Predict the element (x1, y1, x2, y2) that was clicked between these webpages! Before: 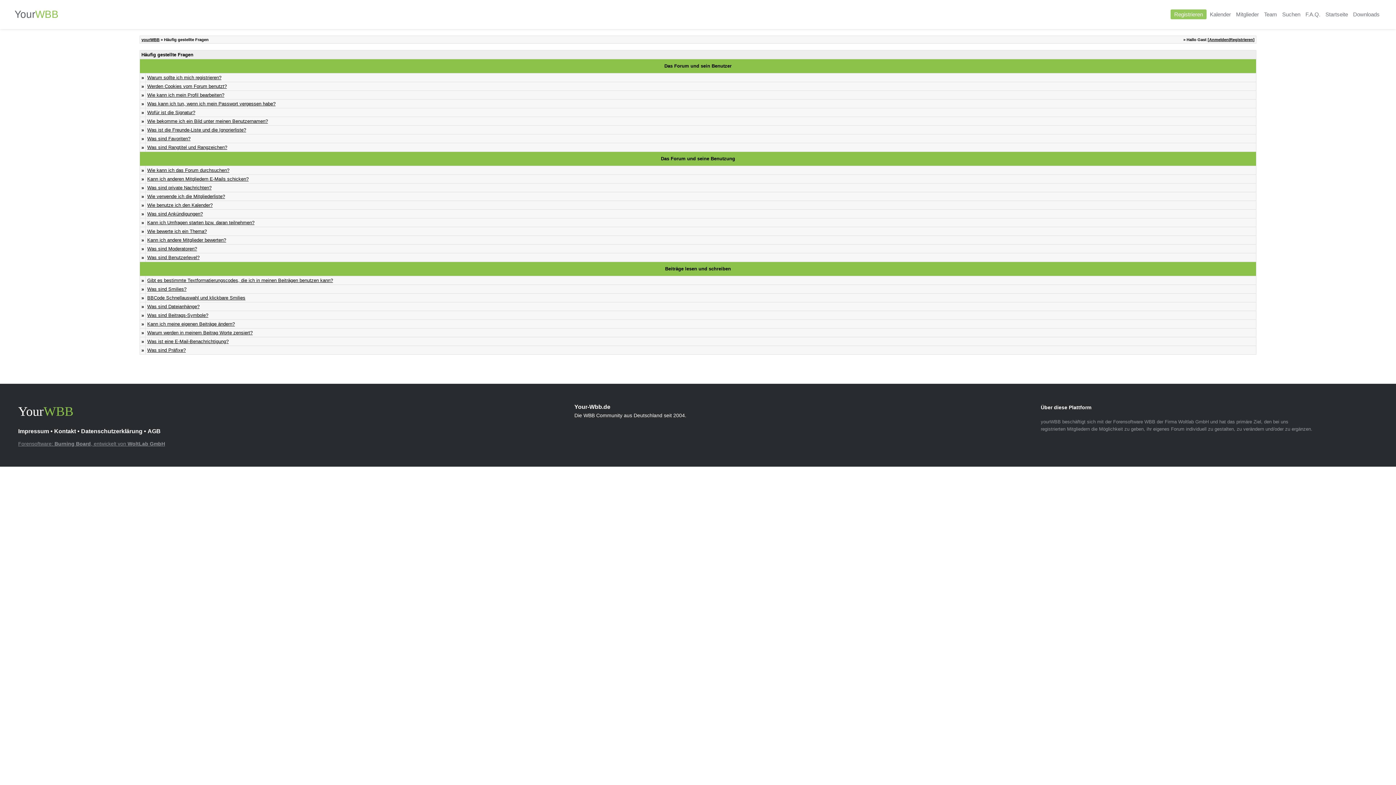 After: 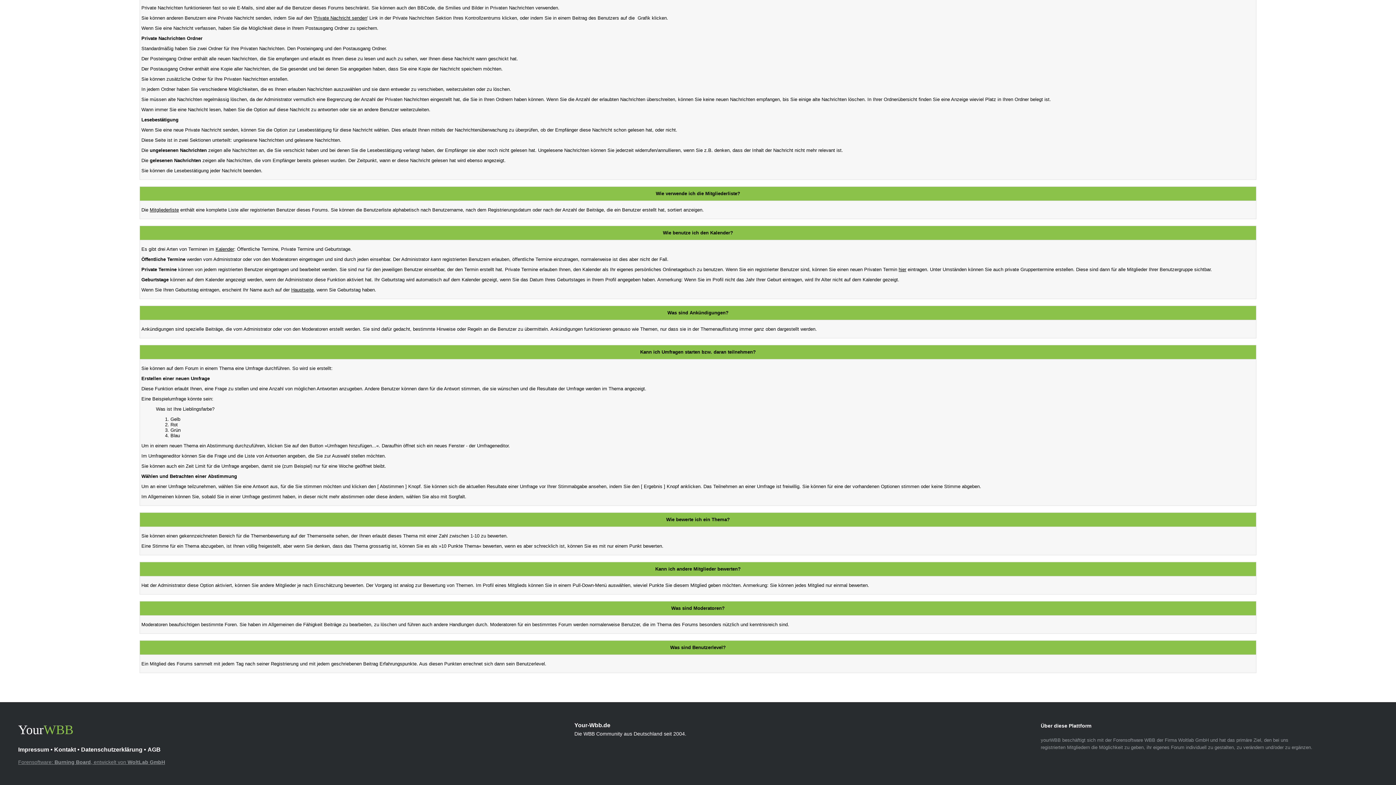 Action: bbox: (147, 228, 206, 234) label: Wie bewerte ich ein Thema?